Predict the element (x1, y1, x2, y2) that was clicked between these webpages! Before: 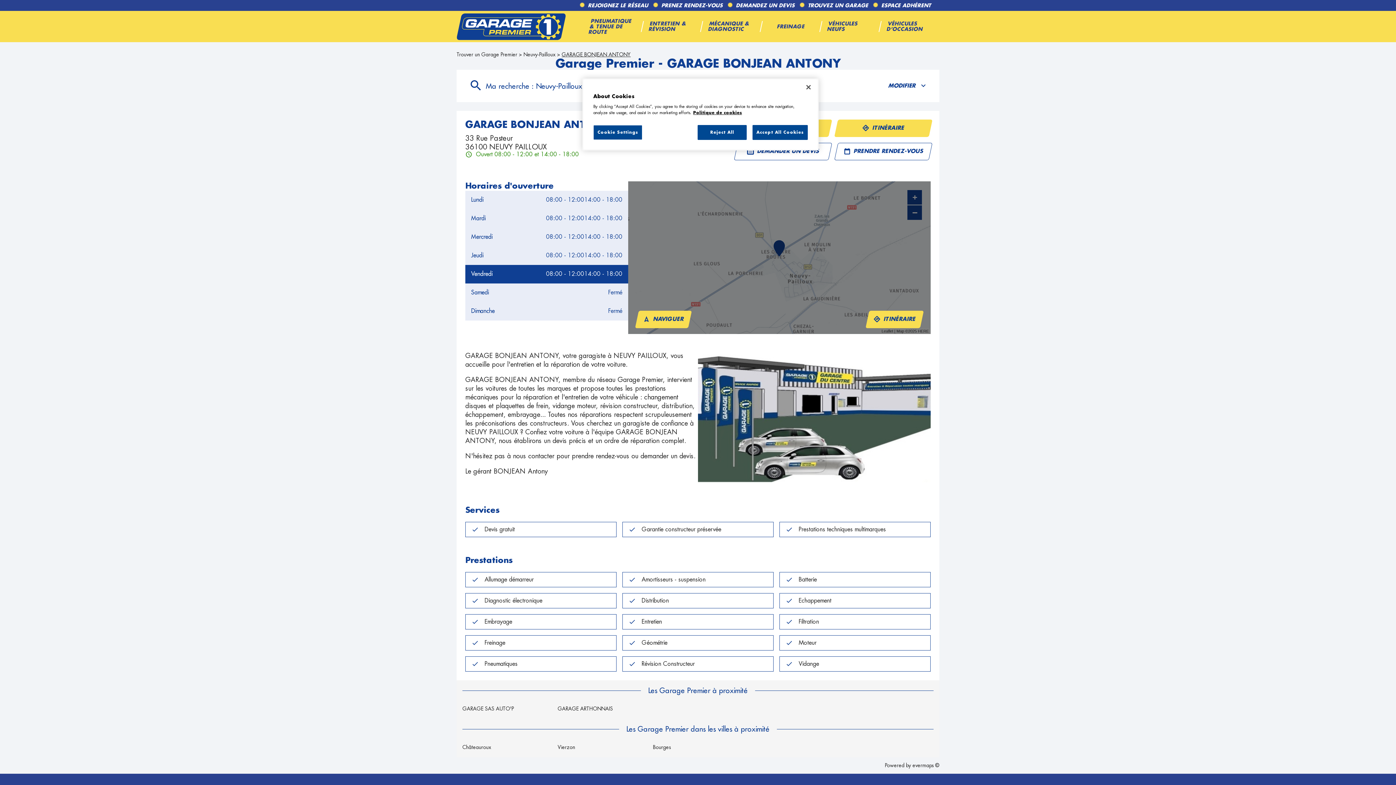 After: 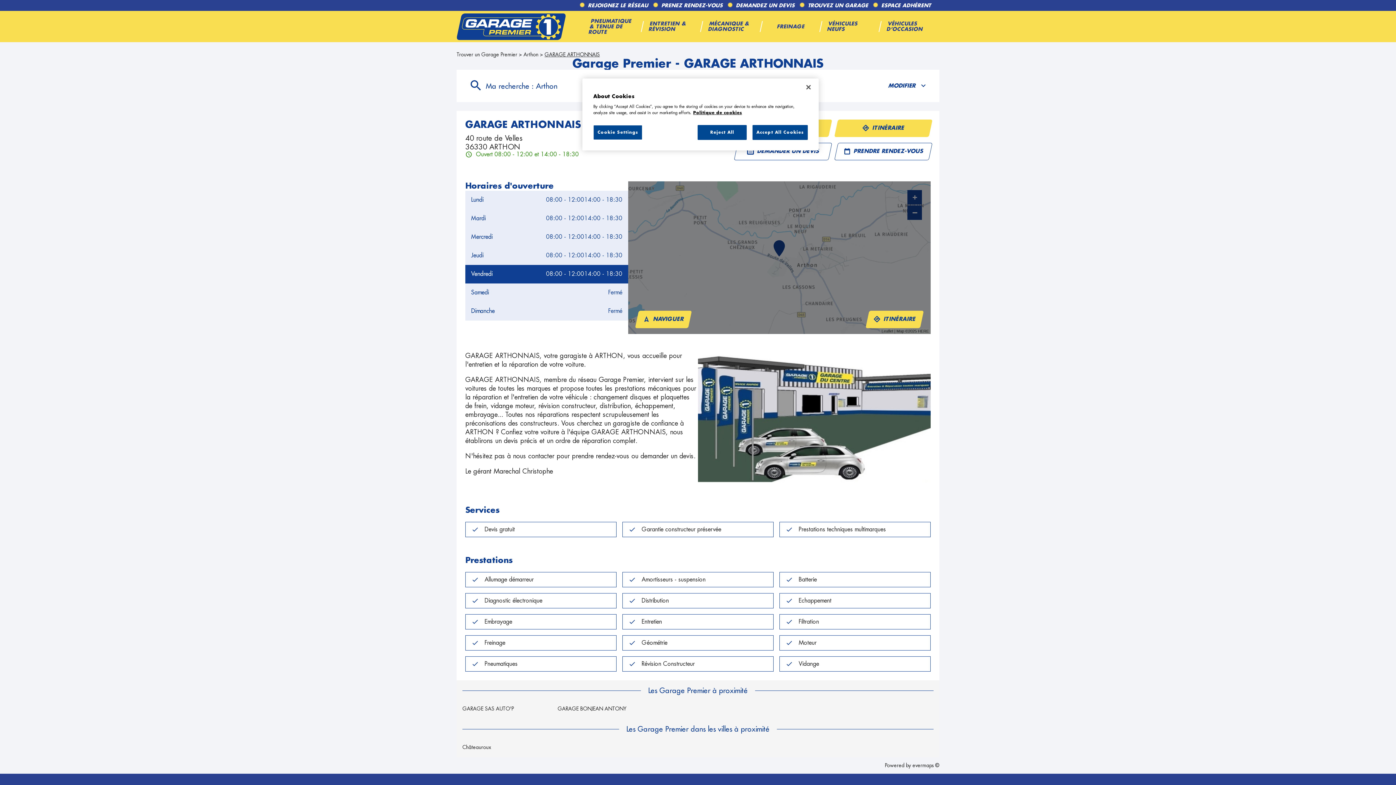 Action: label: GARAGE ARTHONNAIS bbox: (557, 706, 613, 711)